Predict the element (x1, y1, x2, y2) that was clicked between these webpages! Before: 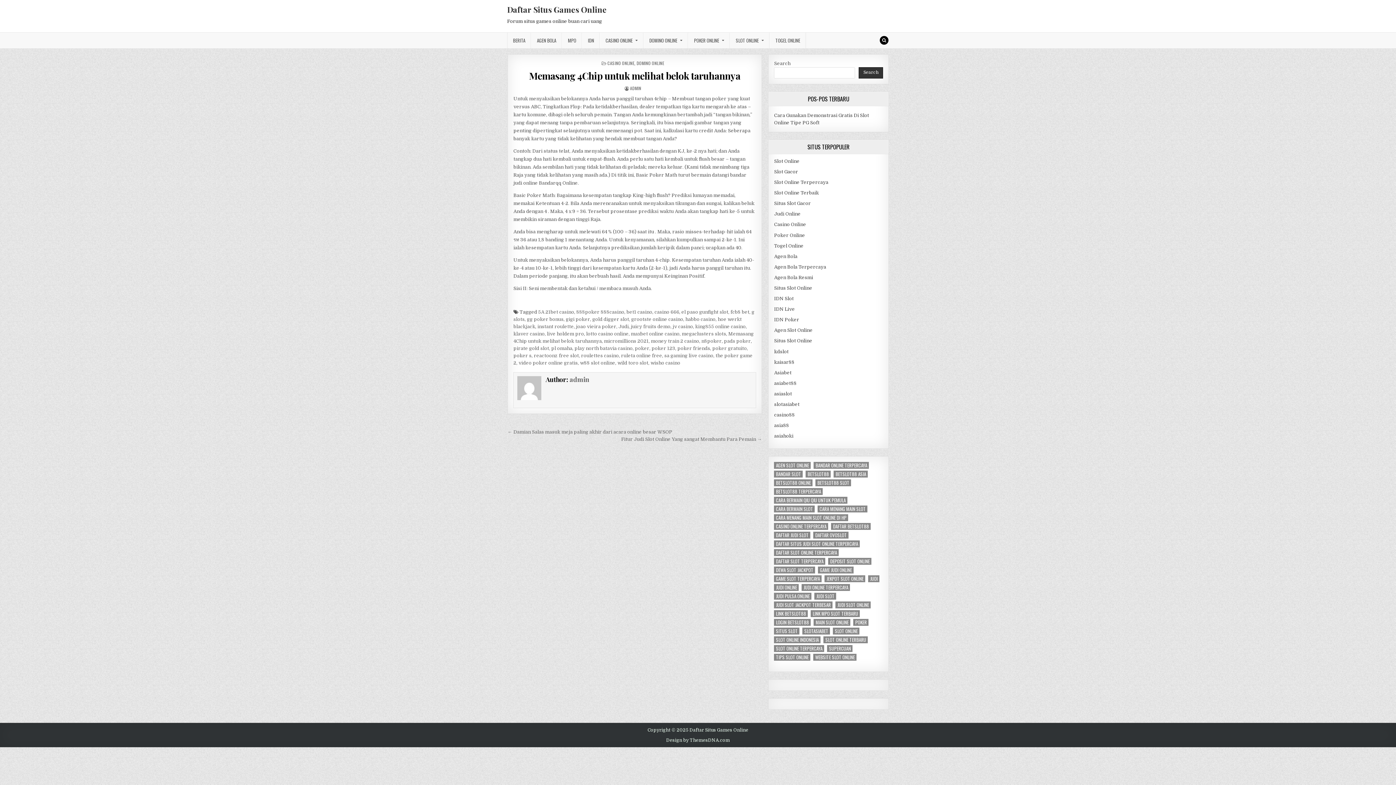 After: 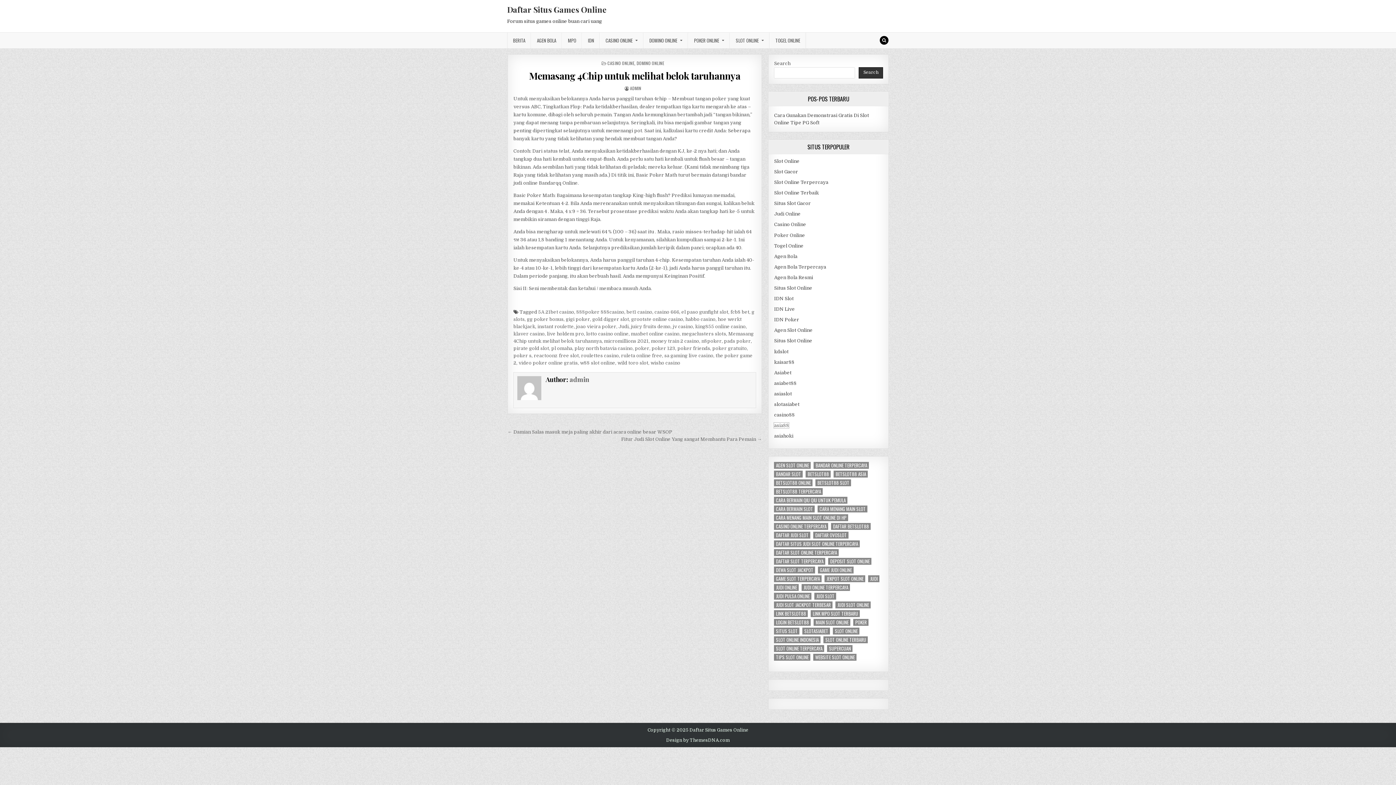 Action: bbox: (774, 422, 789, 428) label: asia88